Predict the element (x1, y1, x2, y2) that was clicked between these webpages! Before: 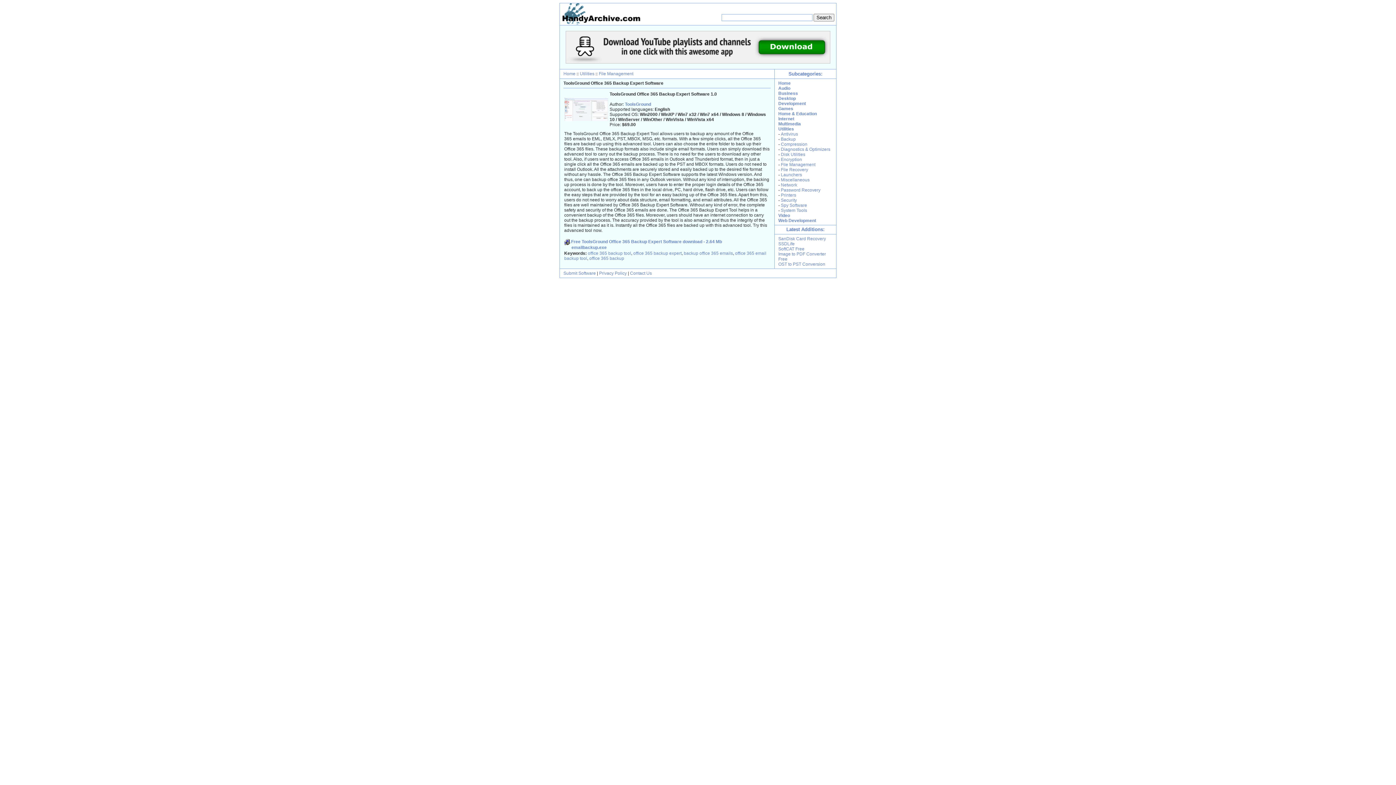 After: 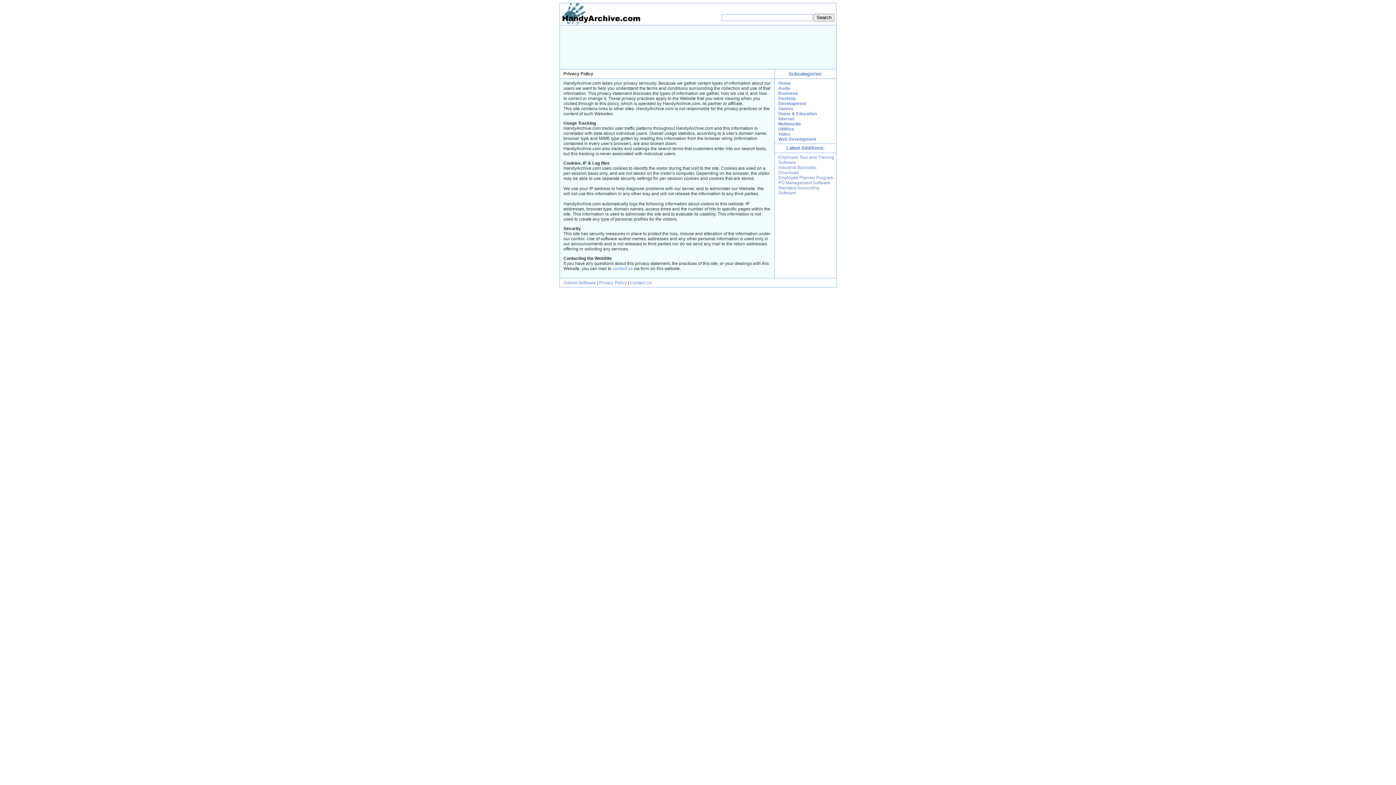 Action: bbox: (599, 270, 626, 276) label: Privacy Policy